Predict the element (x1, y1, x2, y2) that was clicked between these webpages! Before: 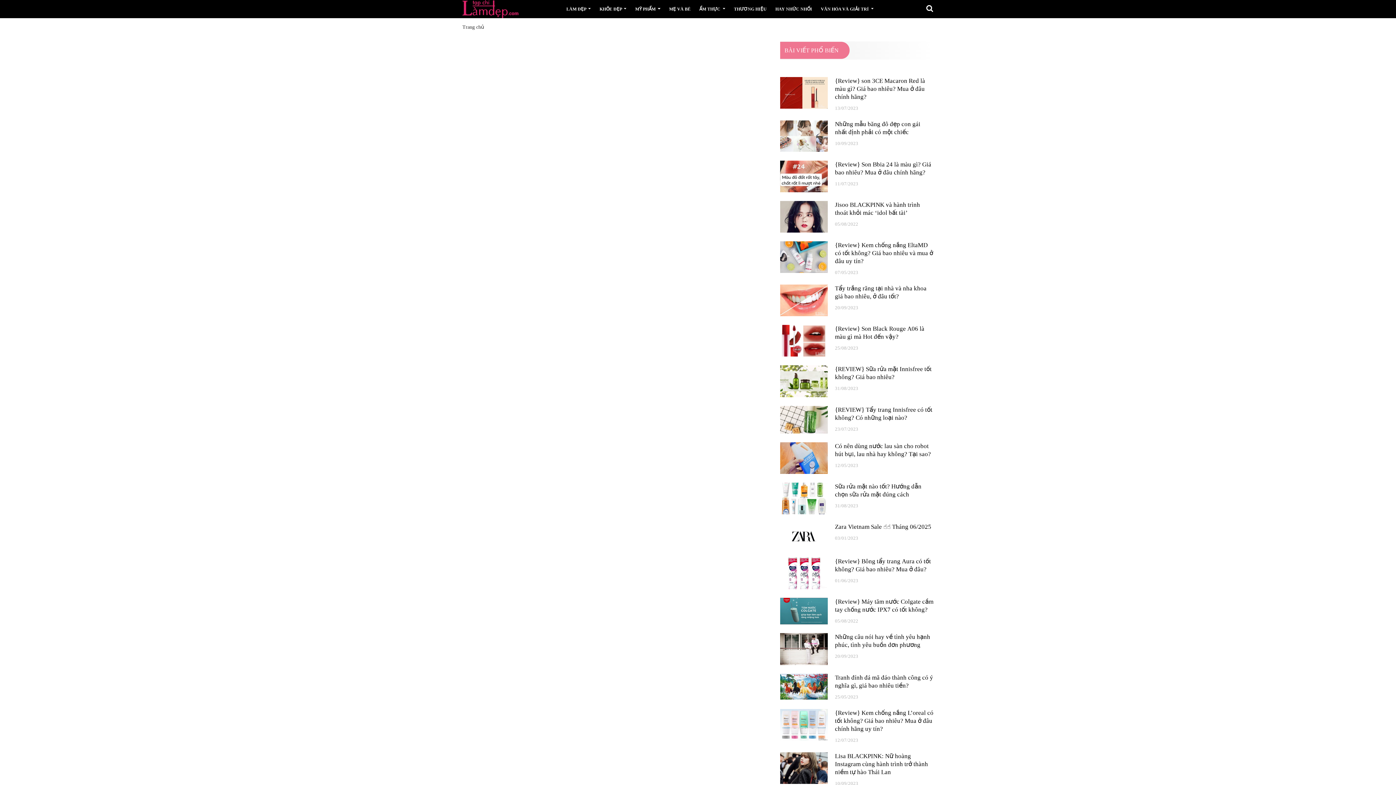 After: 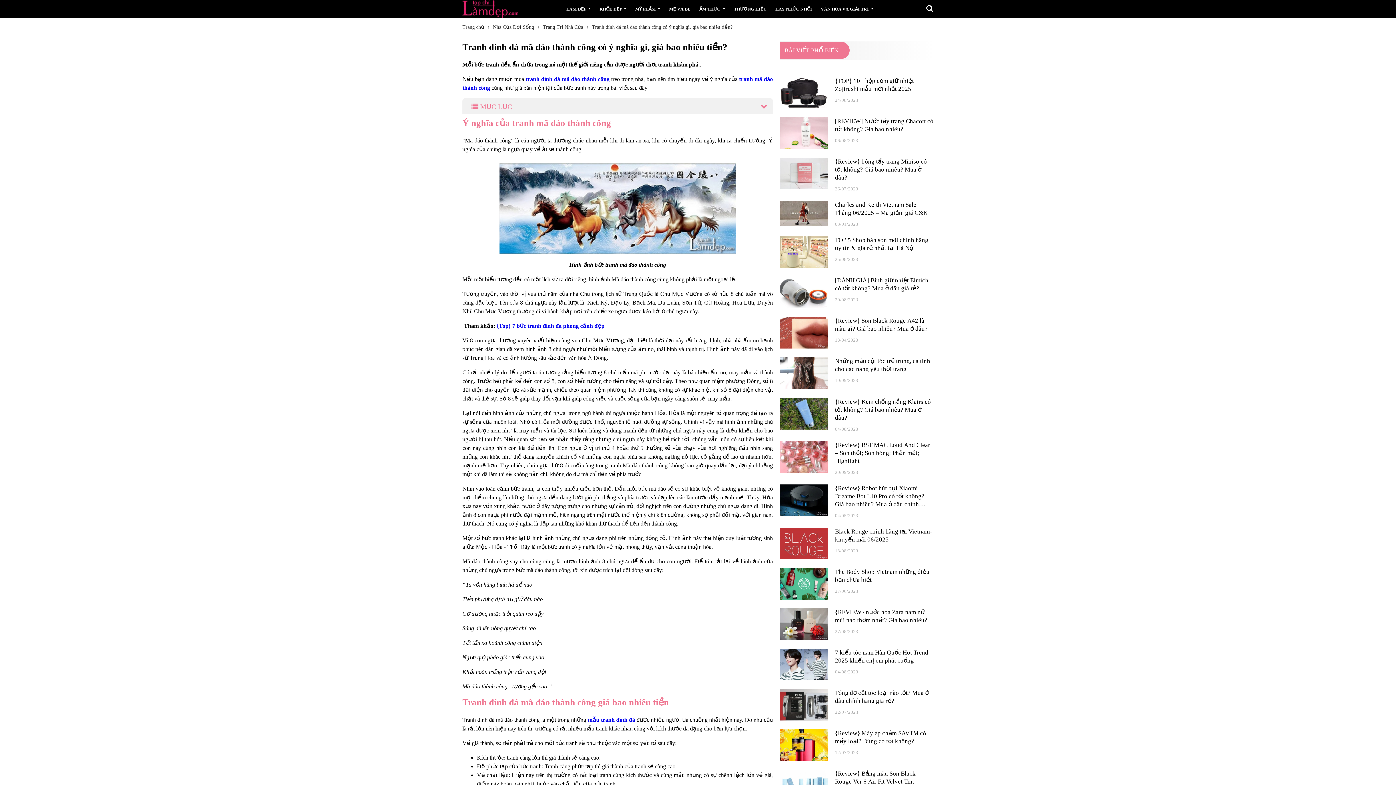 Action: bbox: (835, 674, 933, 690) label: Tranh đính đá mã đáo thành công có ý nghĩa gì, giá bao nhiêu tiền?